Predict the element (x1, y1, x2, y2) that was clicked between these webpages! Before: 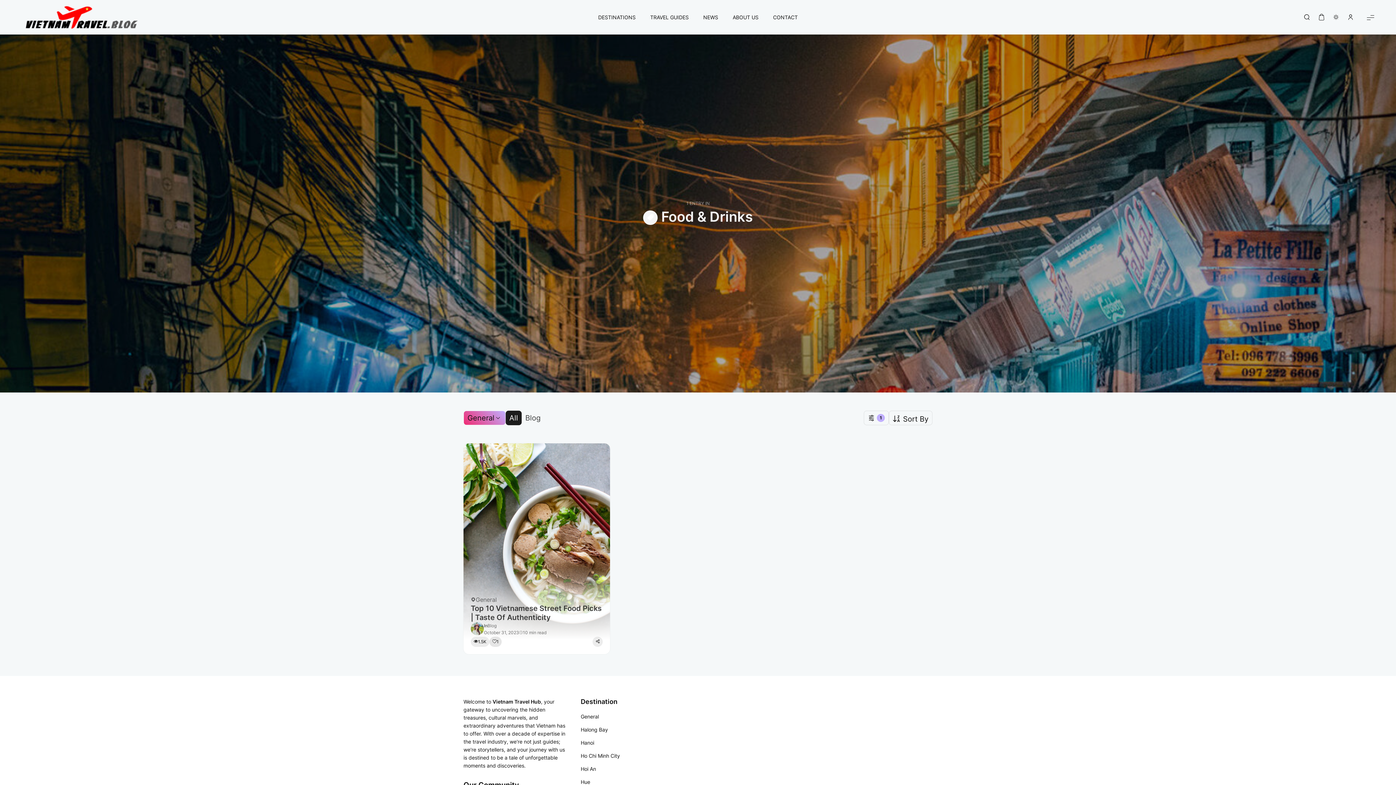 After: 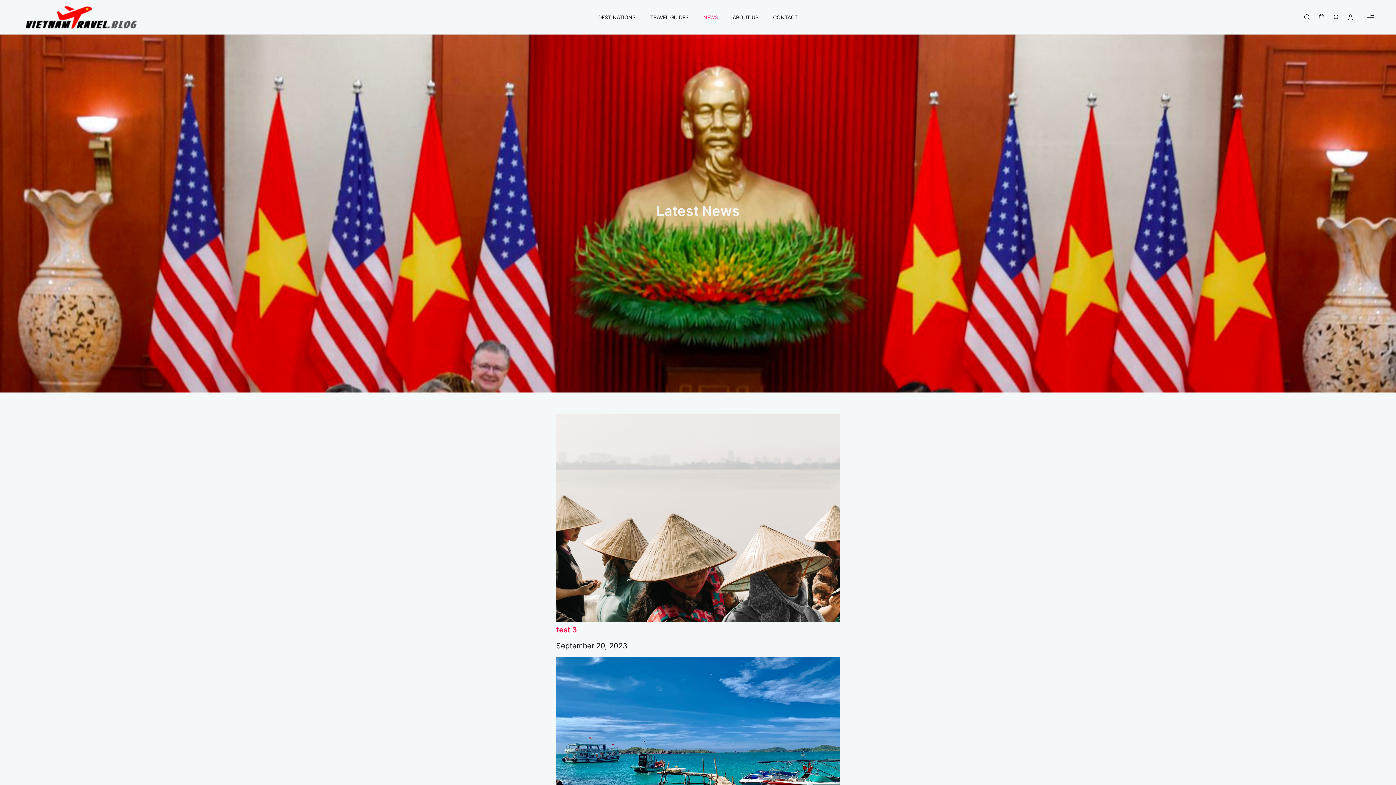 Action: bbox: (703, 0, 718, 34) label: NEWS